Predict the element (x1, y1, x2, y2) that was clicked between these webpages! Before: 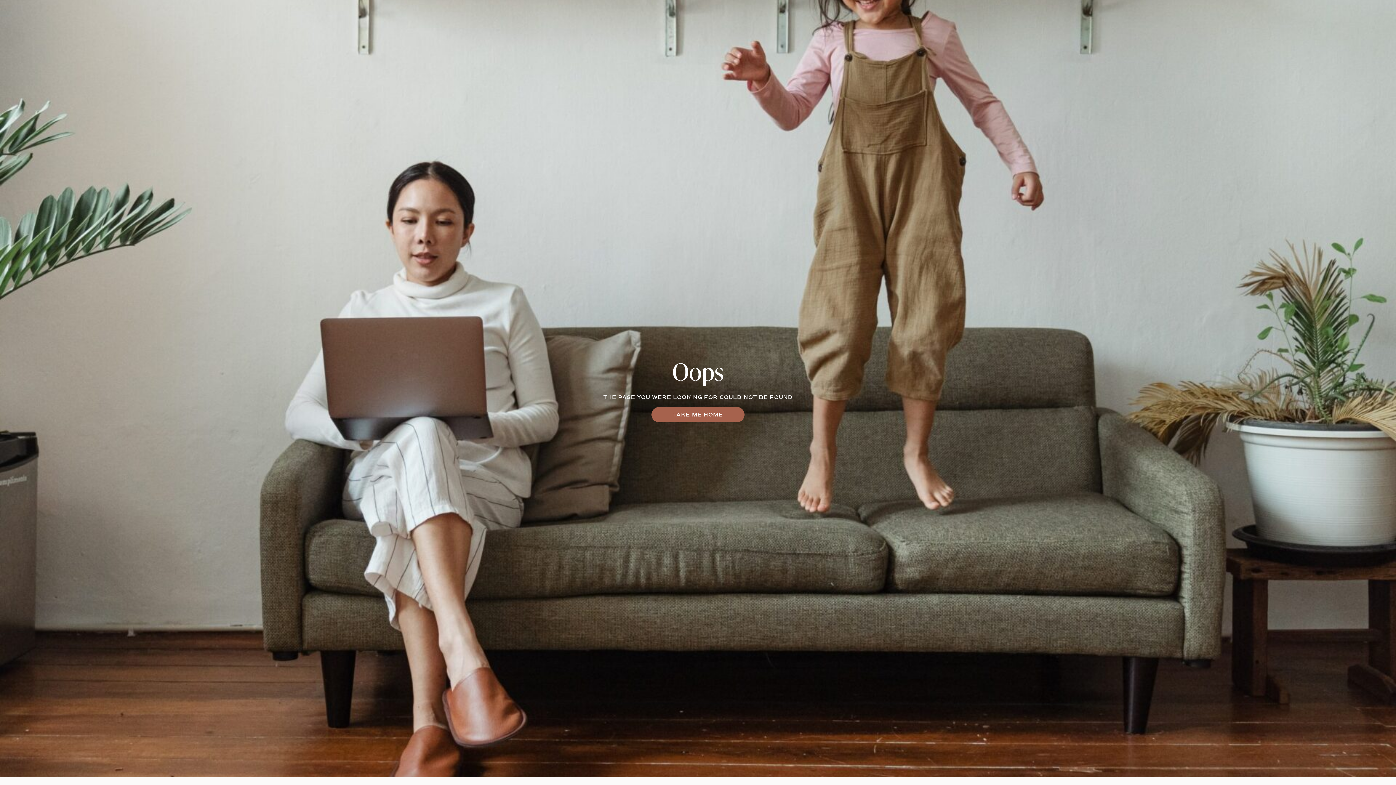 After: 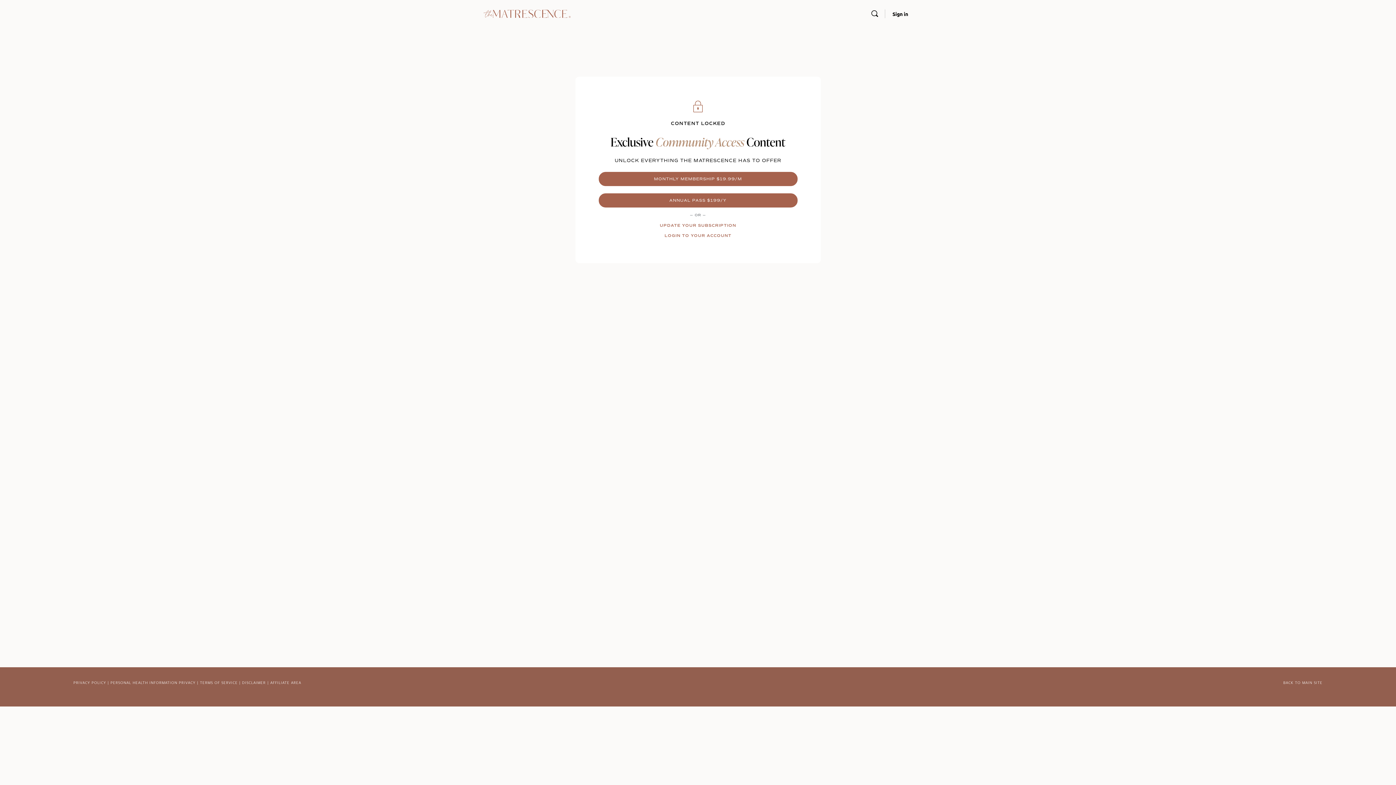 Action: bbox: (651, 407, 744, 422) label: TAKE ME HOME